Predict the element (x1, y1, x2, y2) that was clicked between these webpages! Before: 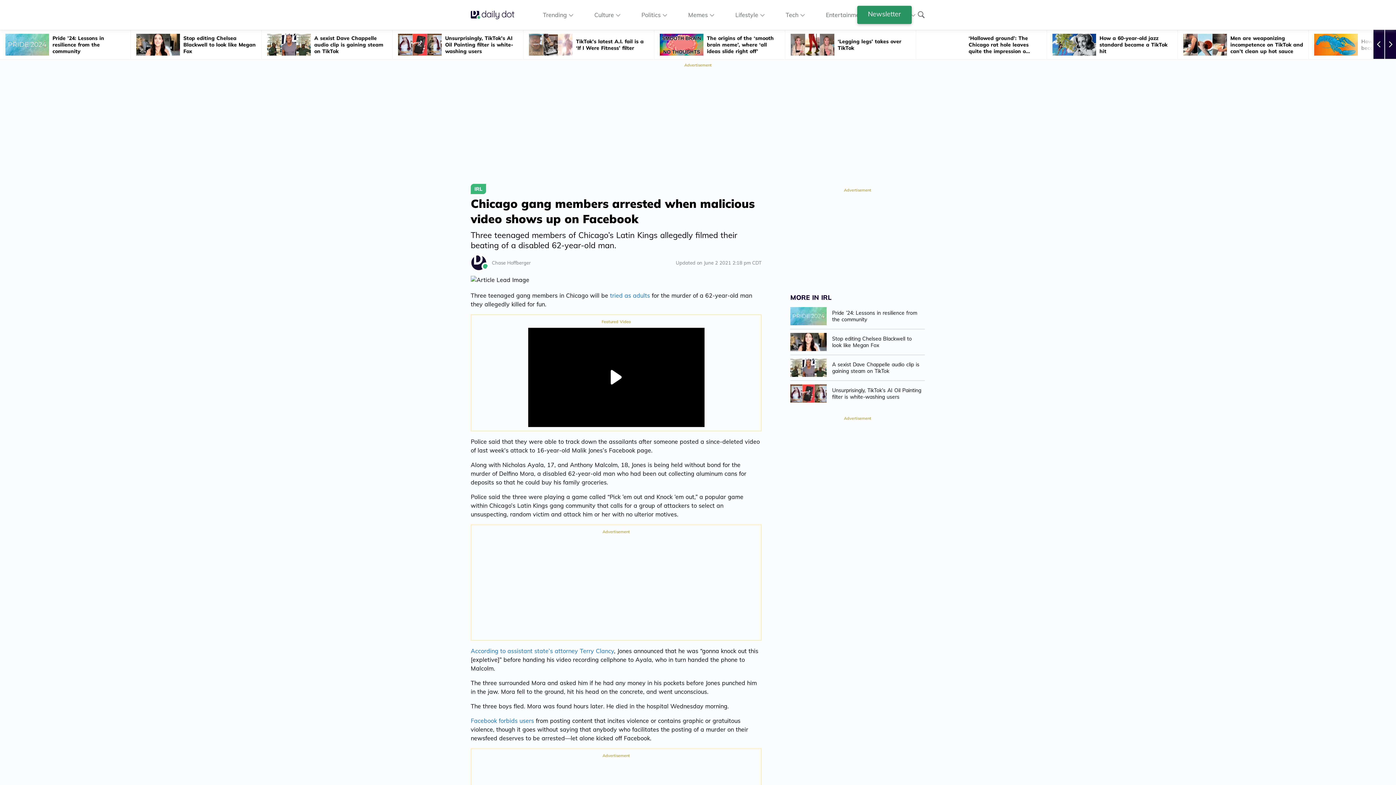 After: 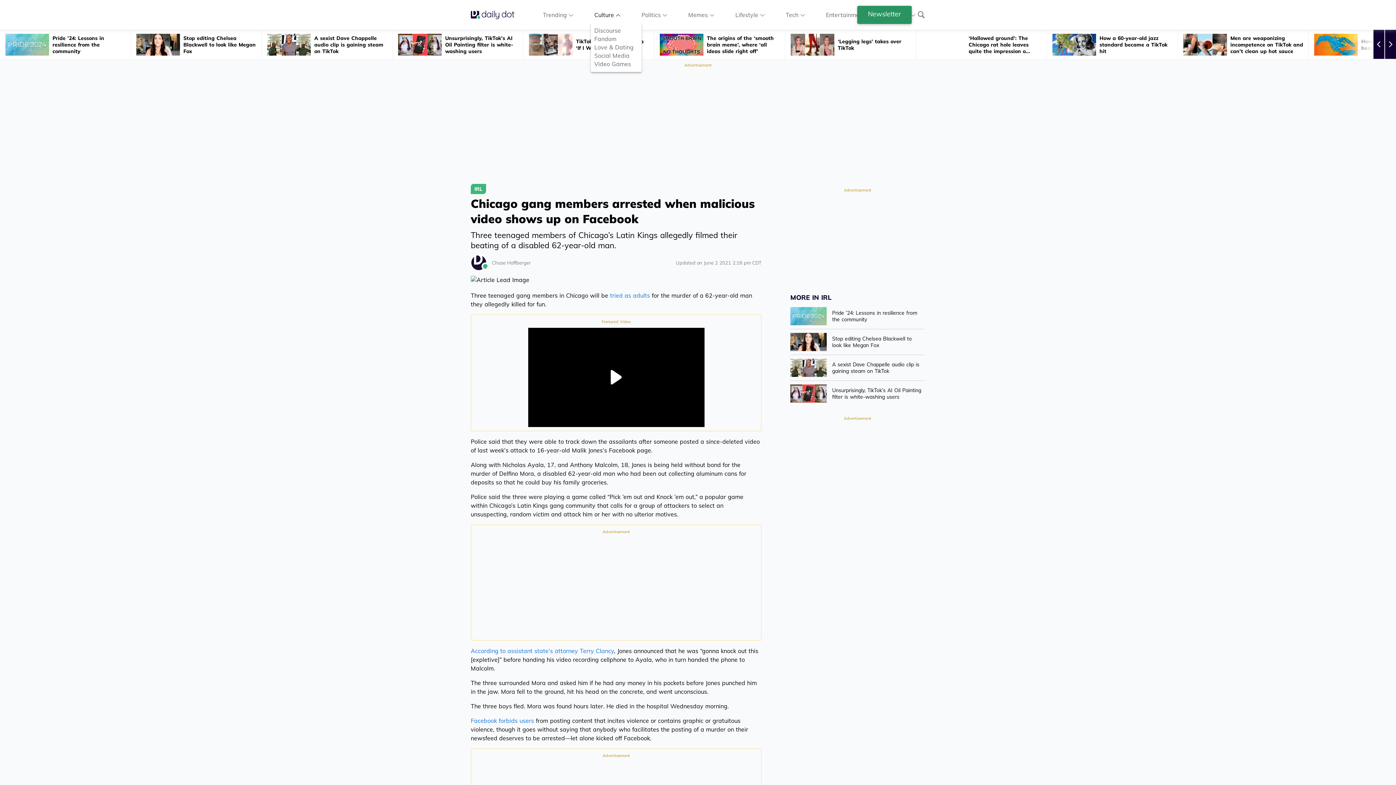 Action: label: Culture bbox: (594, 10, 620, 18)